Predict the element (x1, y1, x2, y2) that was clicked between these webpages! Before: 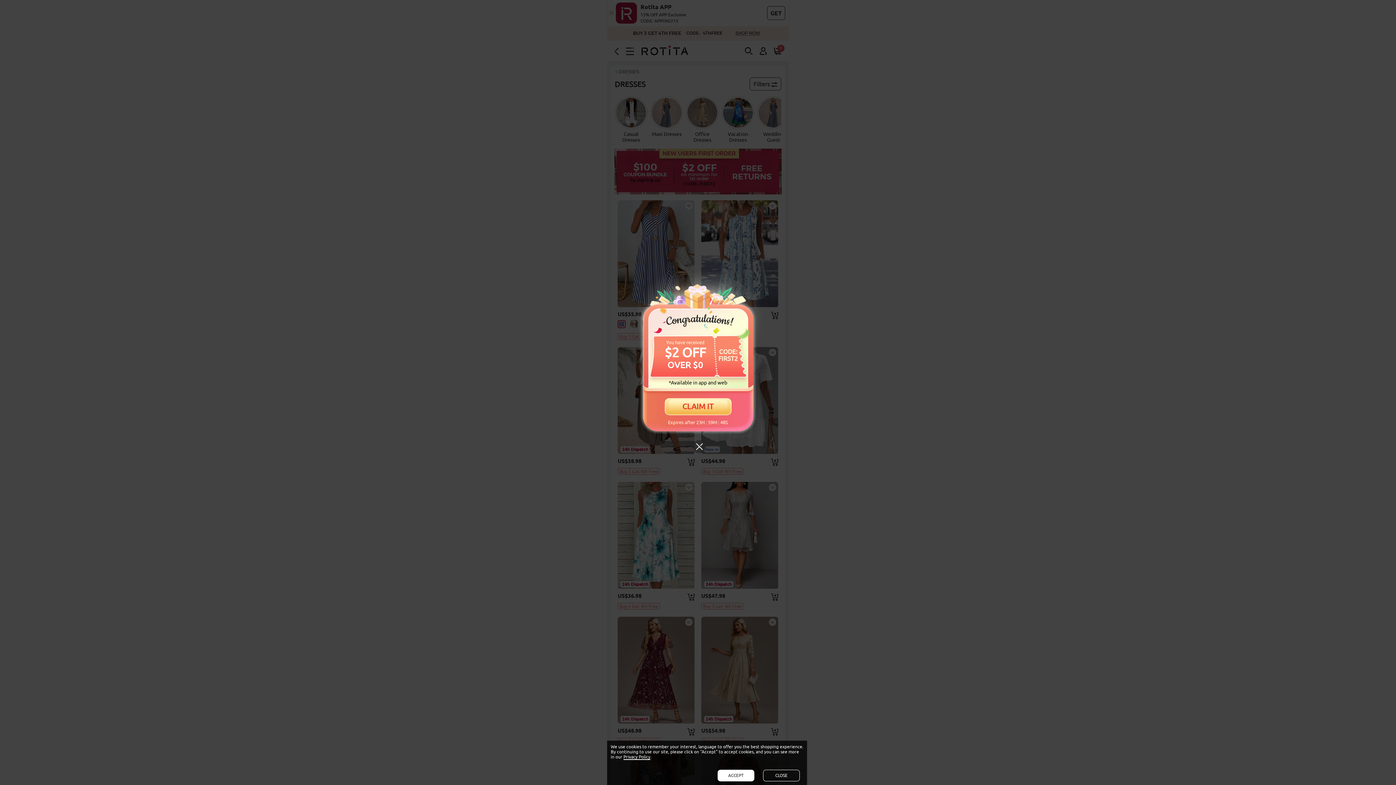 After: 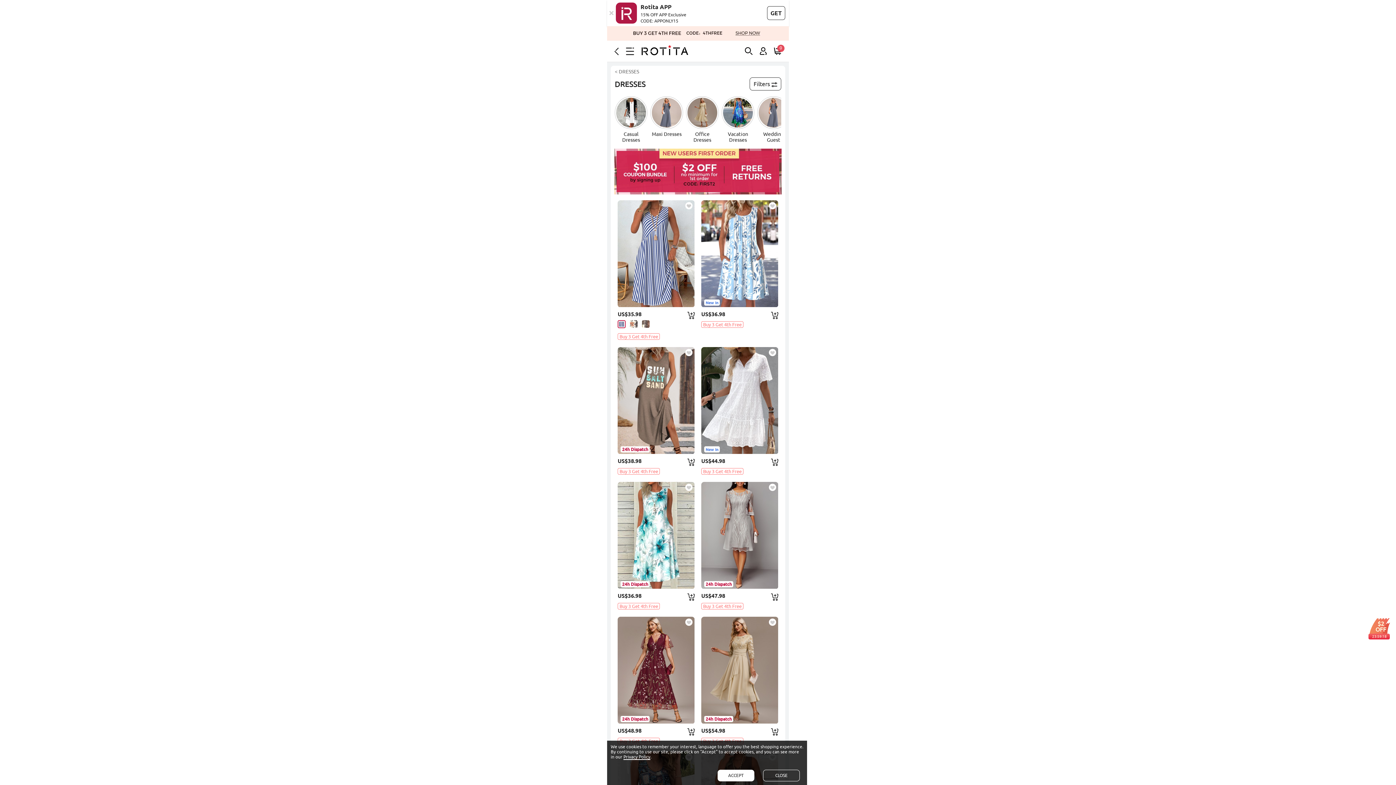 Action: bbox: (692, 440, 706, 453)